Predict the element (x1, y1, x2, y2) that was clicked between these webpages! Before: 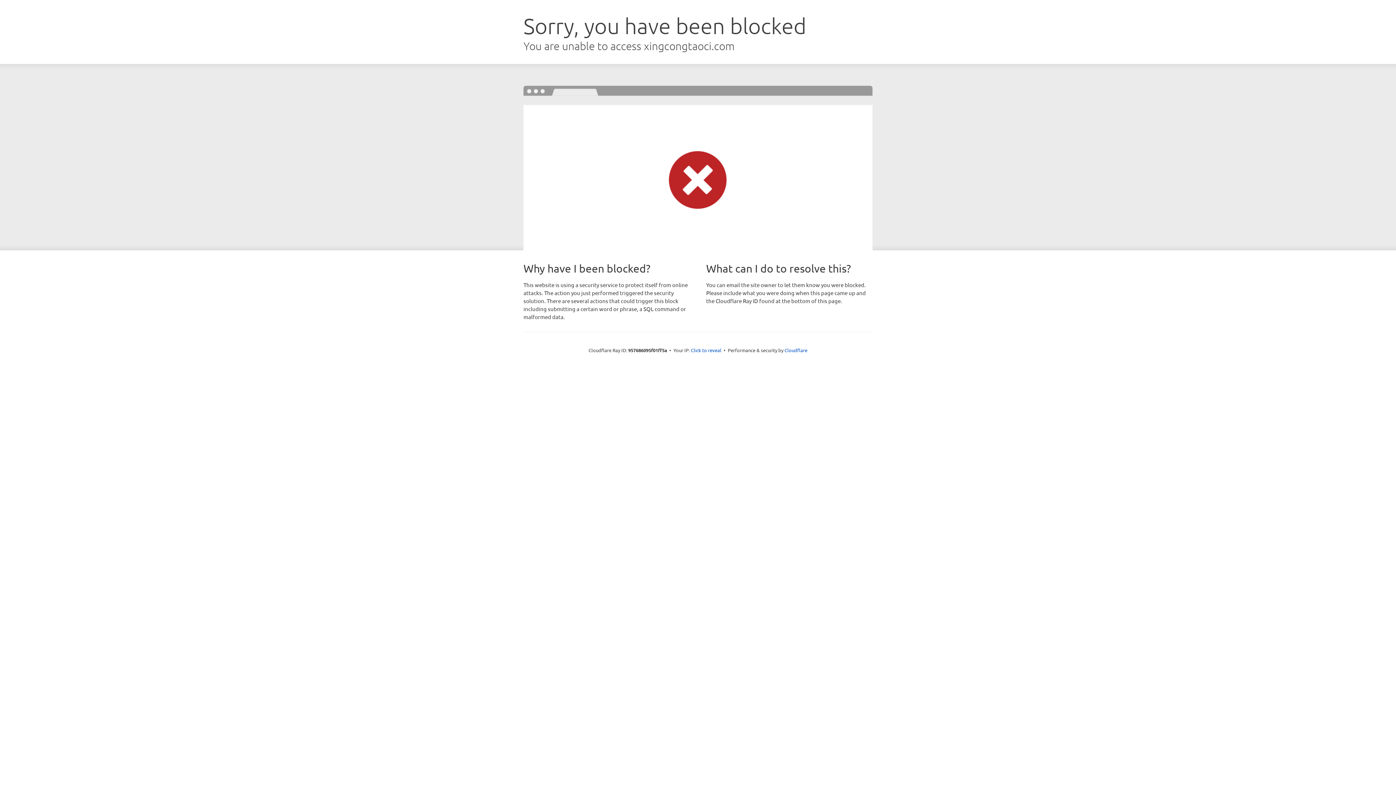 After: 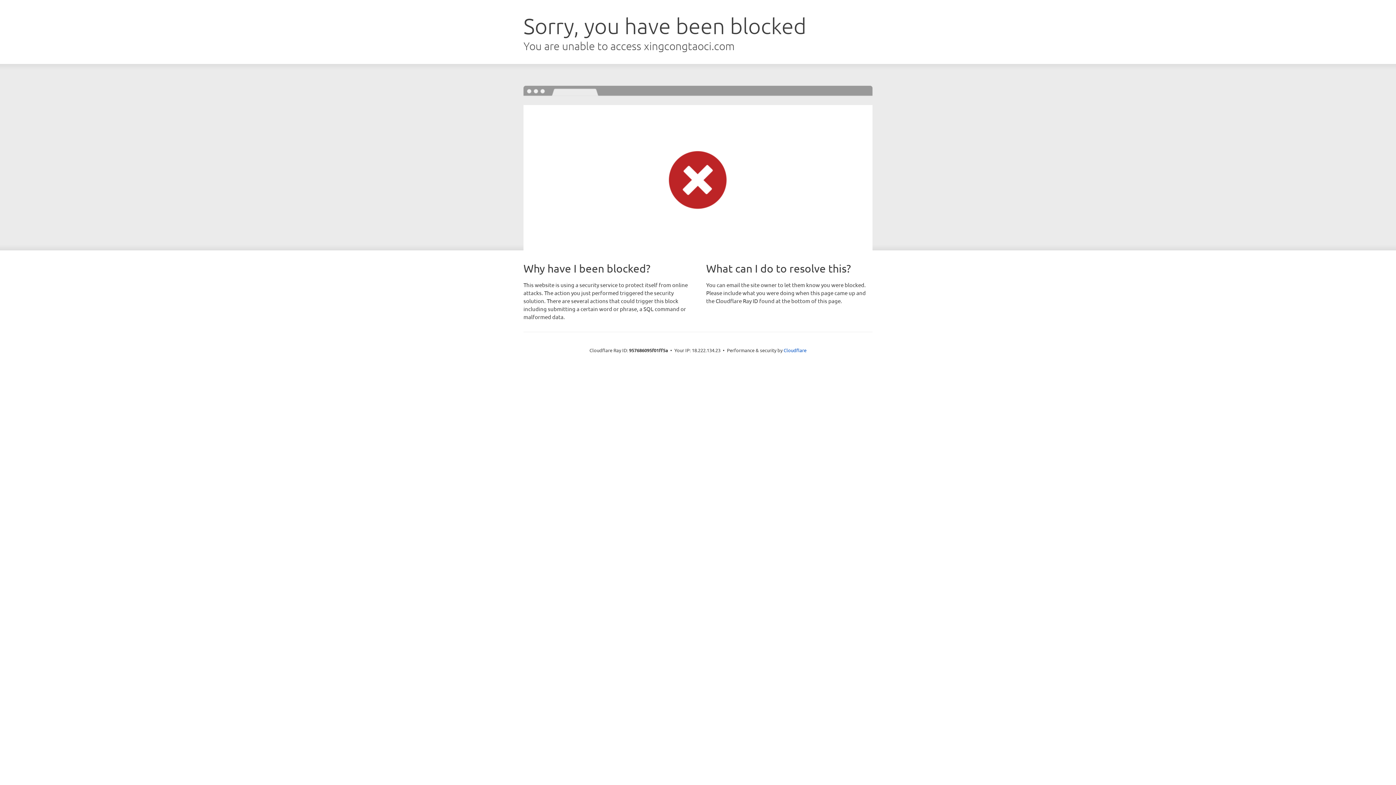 Action: label: Click to reveal bbox: (691, 346, 721, 353)